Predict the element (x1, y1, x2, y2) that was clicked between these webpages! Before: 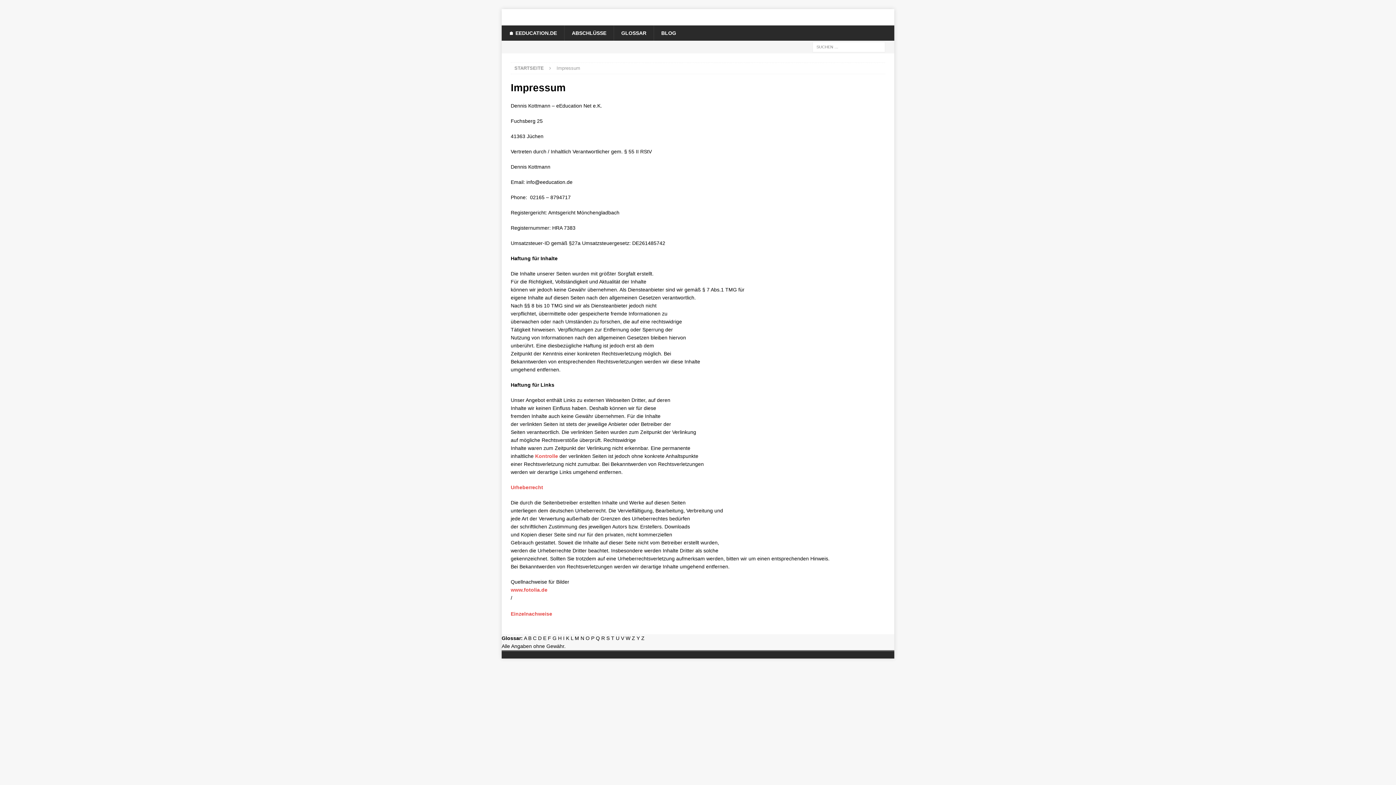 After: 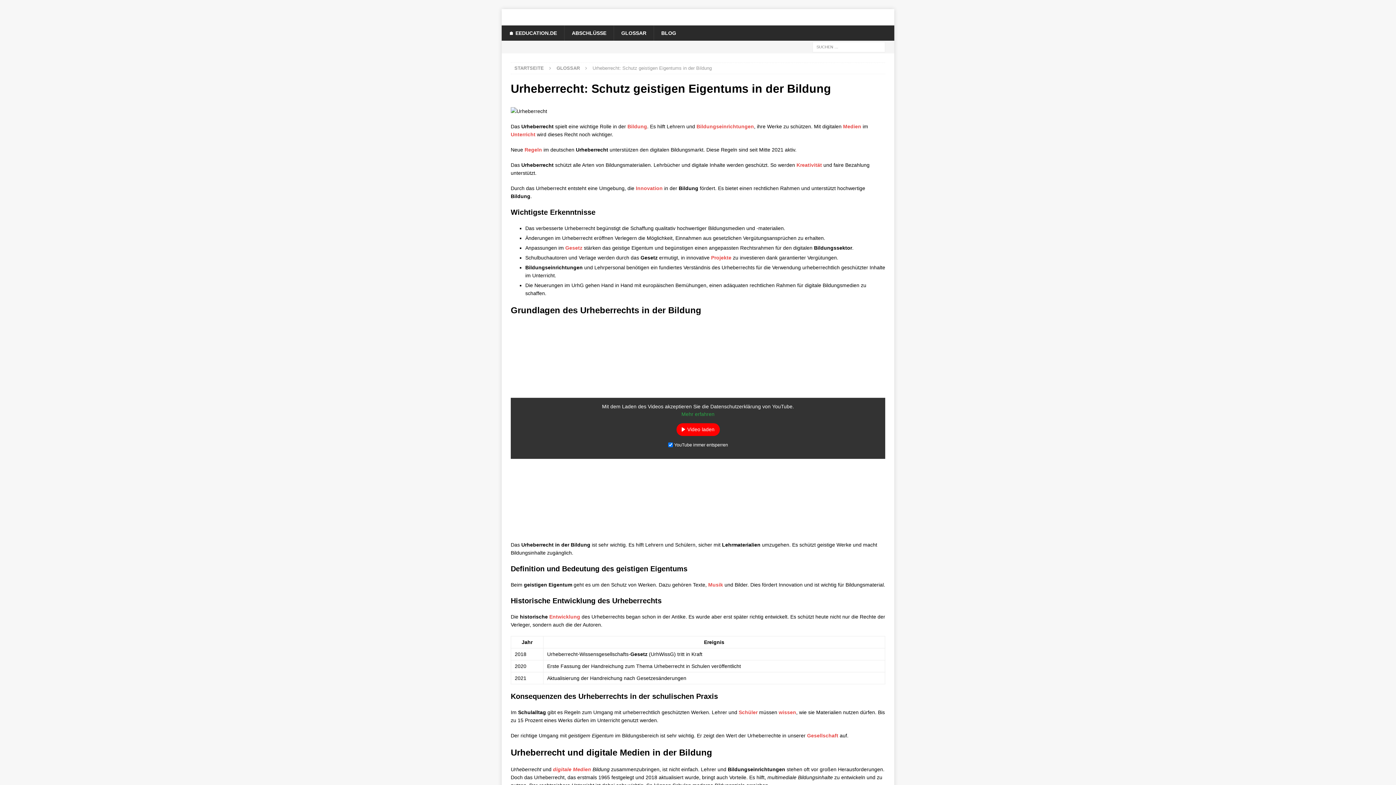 Action: label: Urheberrecht bbox: (510, 484, 543, 490)